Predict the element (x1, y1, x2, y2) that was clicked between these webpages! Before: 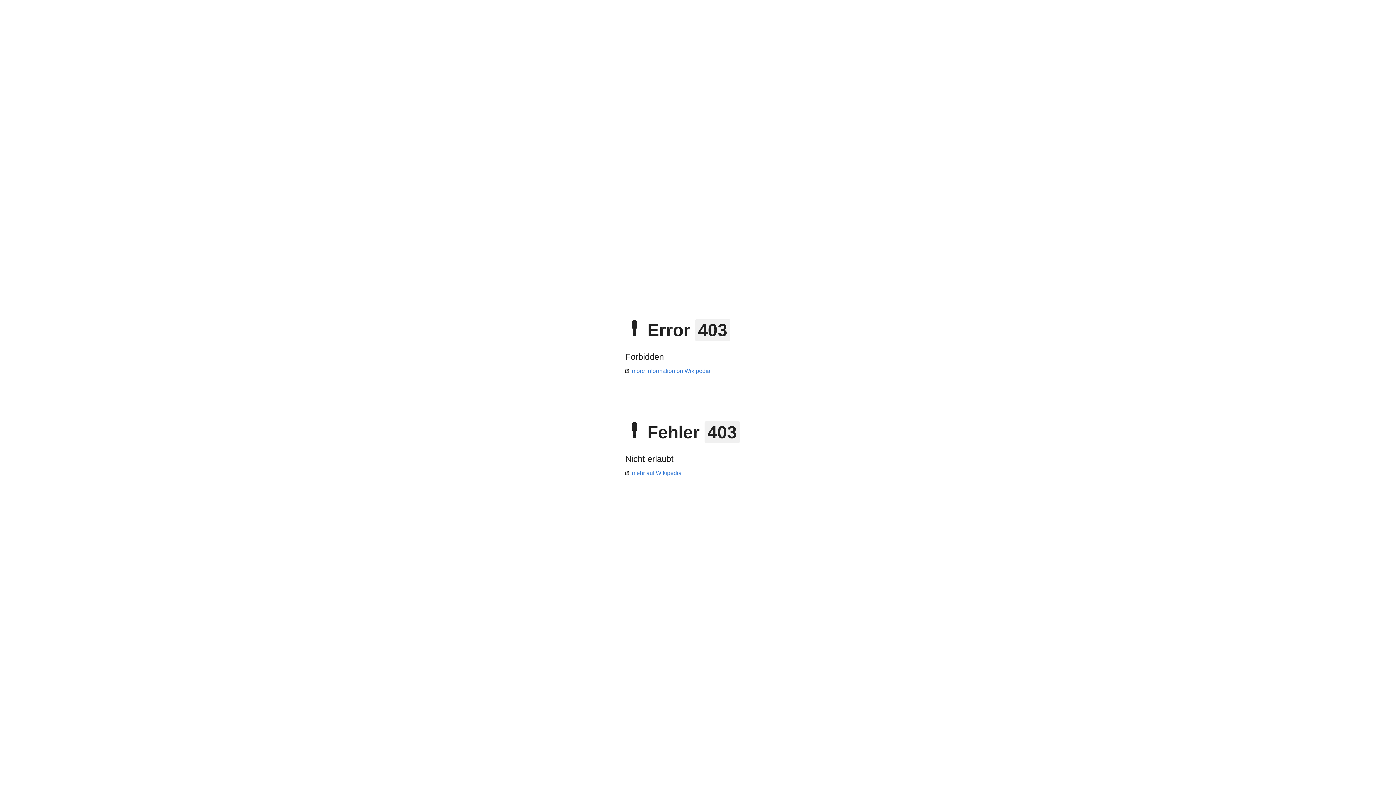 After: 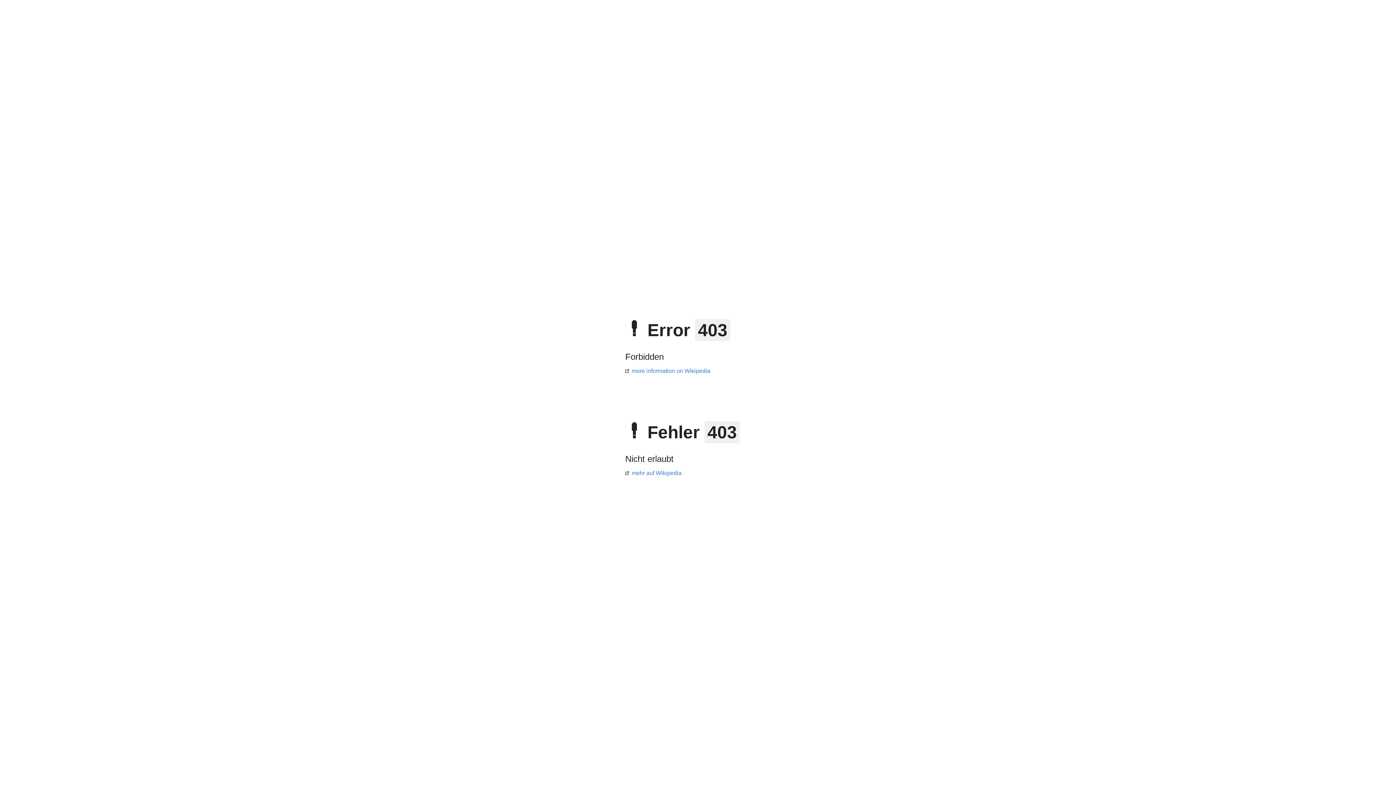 Action: bbox: (625, 368, 710, 374) label: more information on Wikipedia